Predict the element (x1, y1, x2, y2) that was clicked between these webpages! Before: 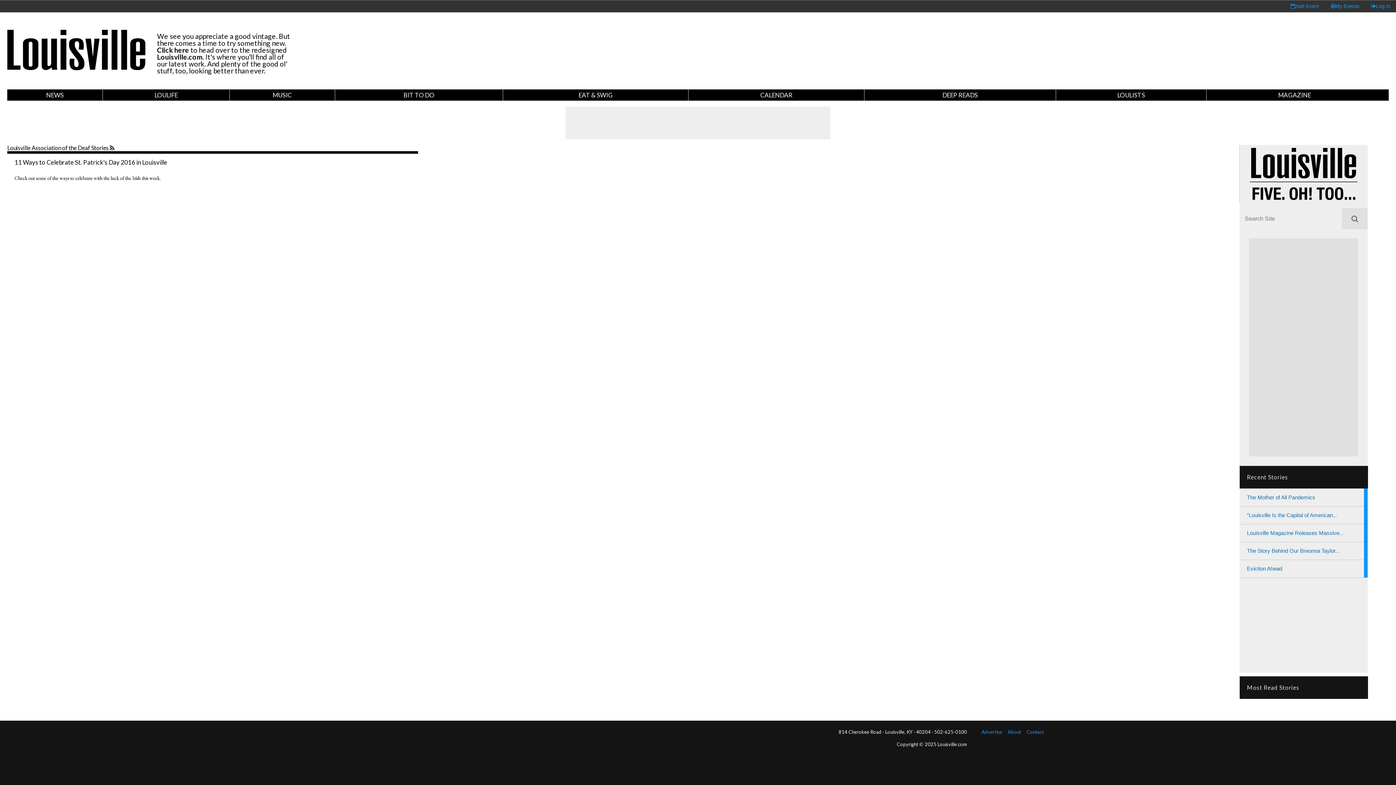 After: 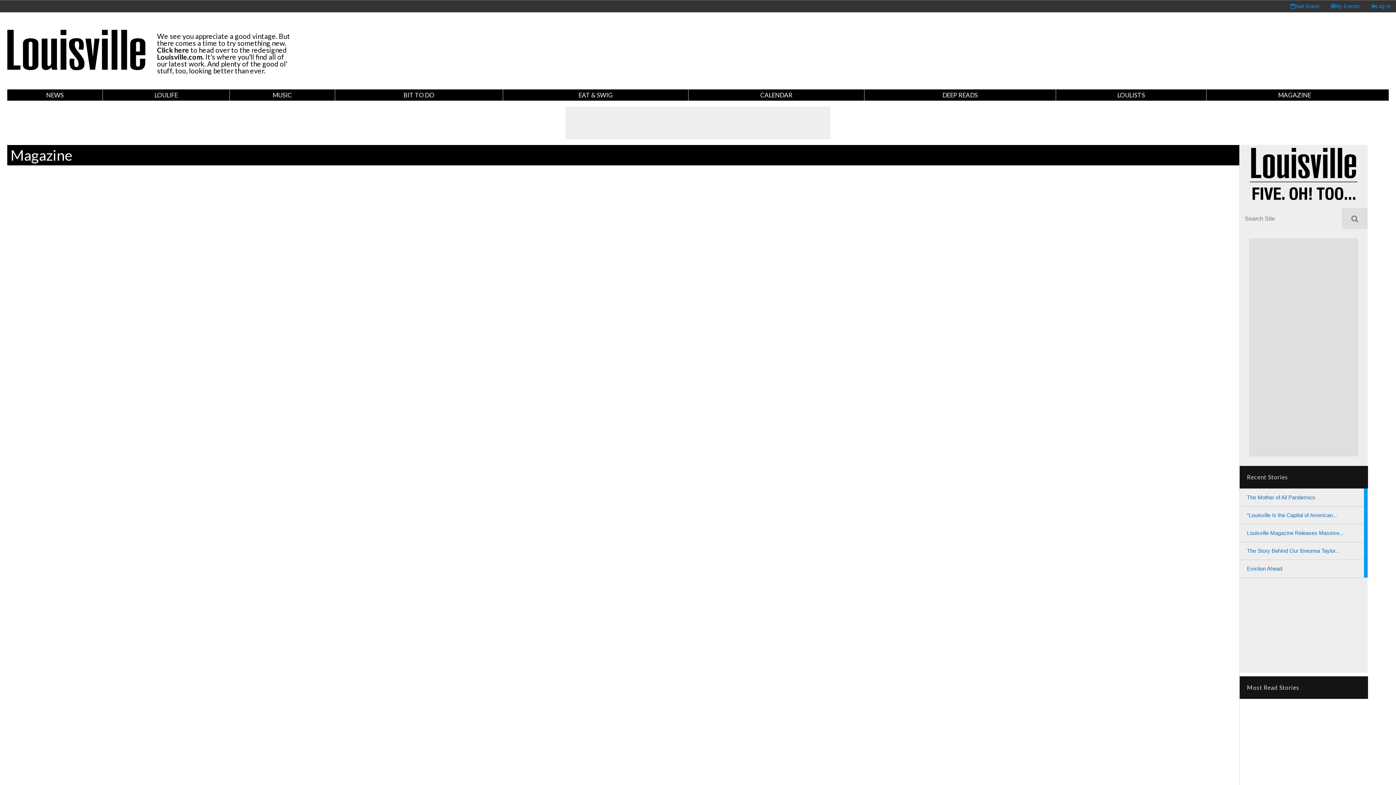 Action: label: MAGAZINE bbox: (1206, 89, 1382, 100)